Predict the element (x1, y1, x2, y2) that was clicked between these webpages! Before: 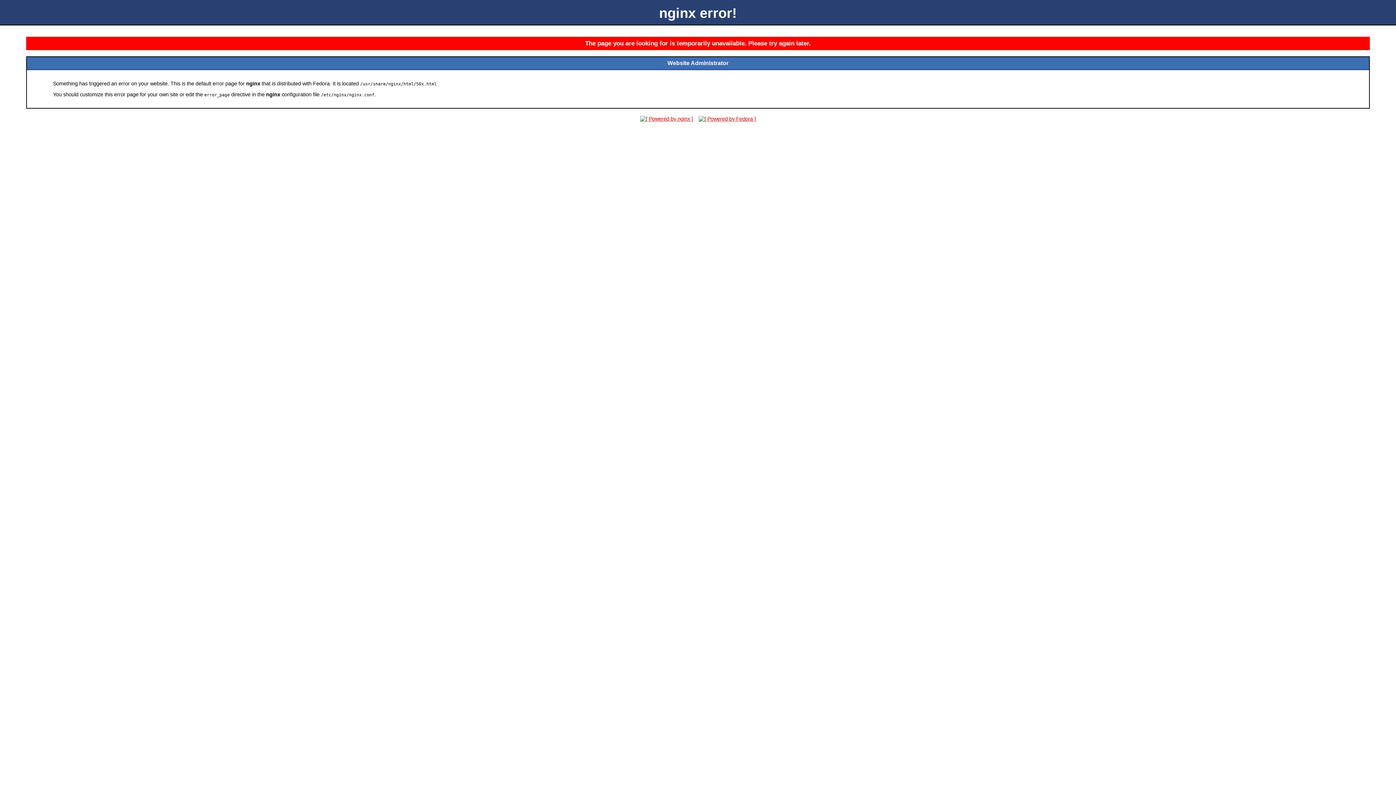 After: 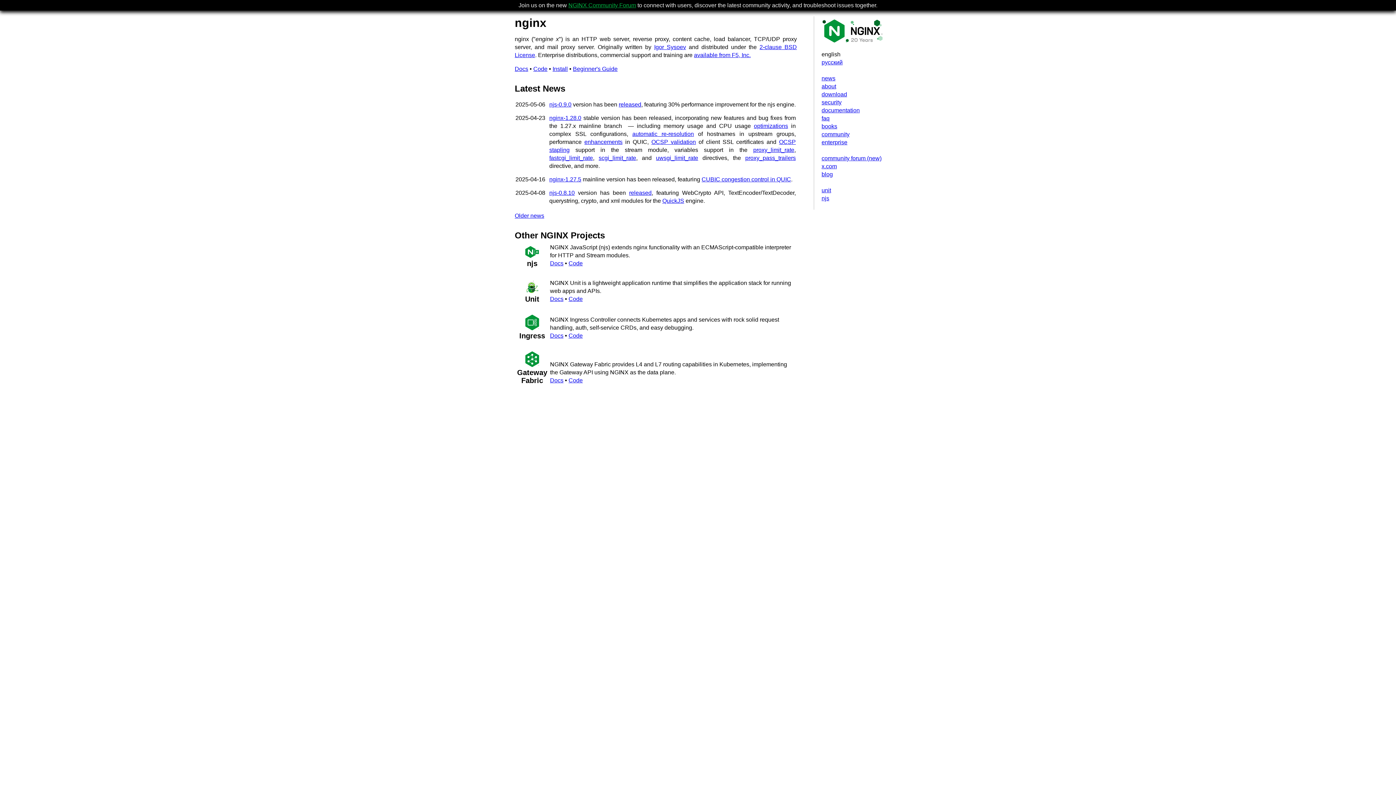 Action: bbox: (638, 116, 695, 121)